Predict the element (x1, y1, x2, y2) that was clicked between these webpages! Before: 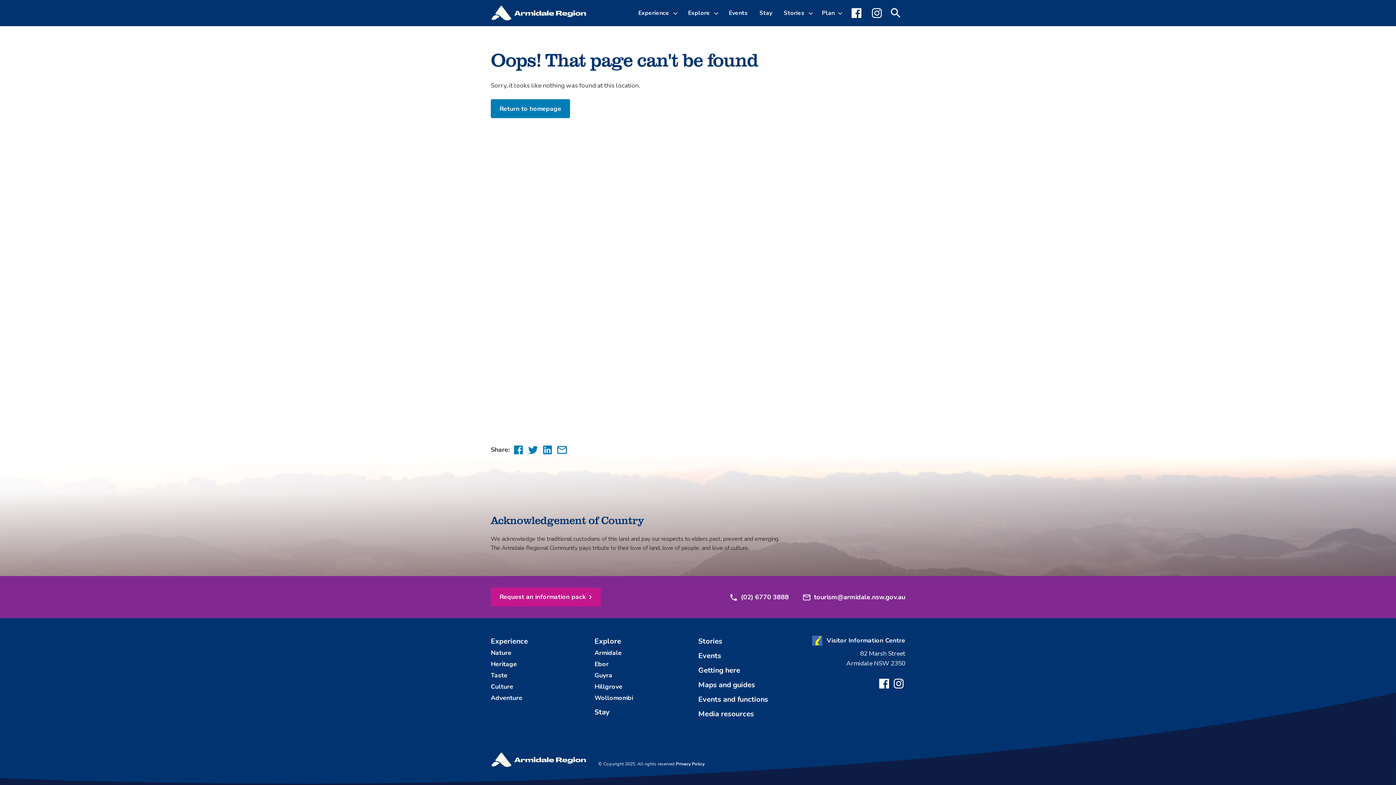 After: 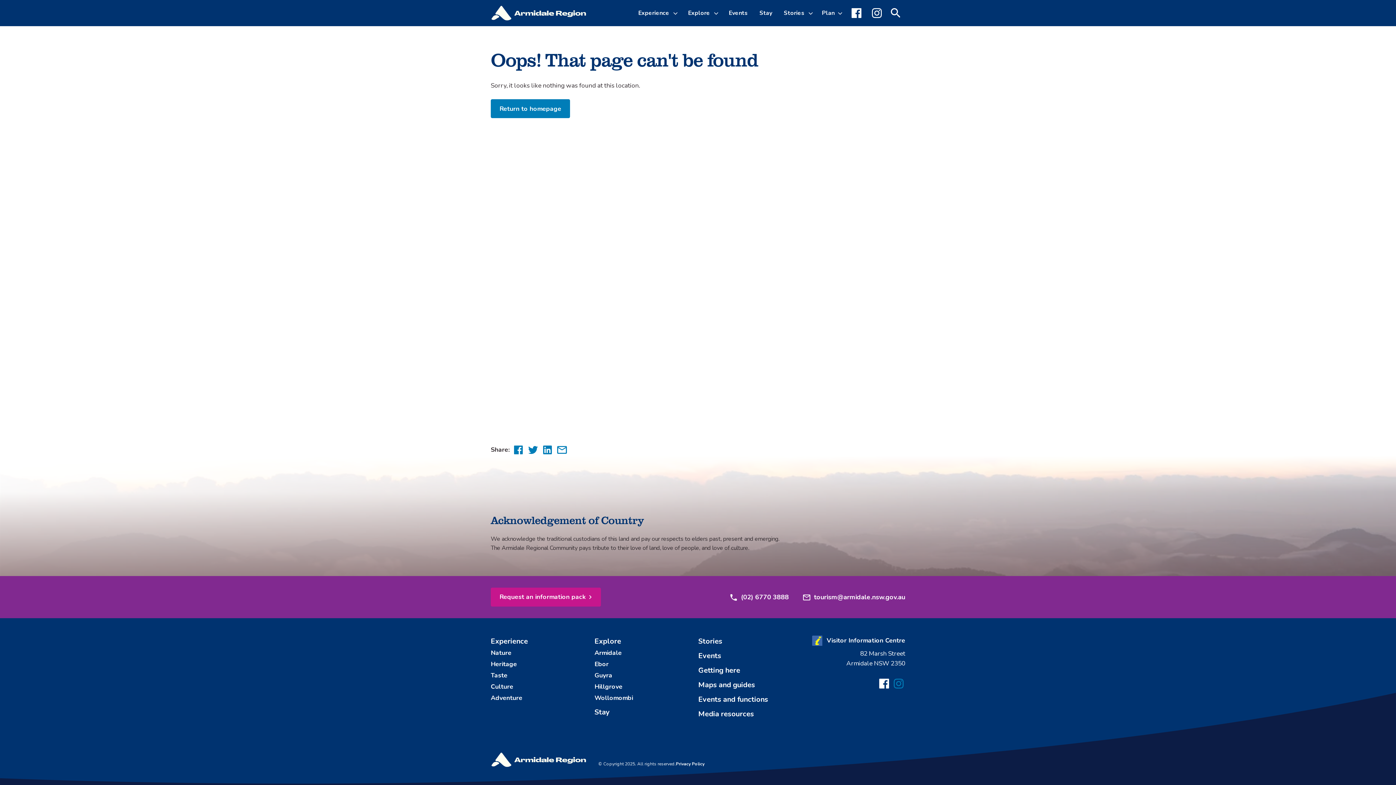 Action: label: Instagram bbox: (892, 678, 905, 687)